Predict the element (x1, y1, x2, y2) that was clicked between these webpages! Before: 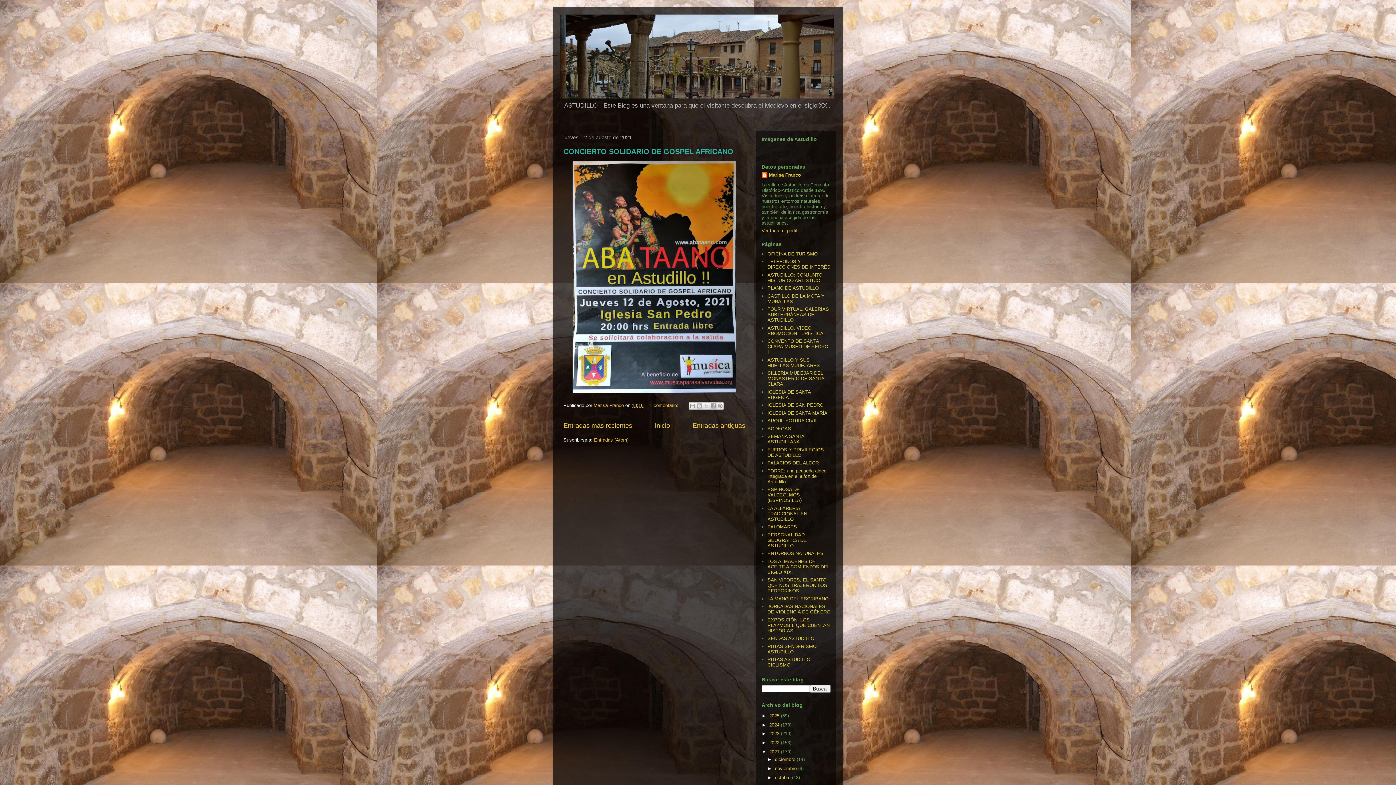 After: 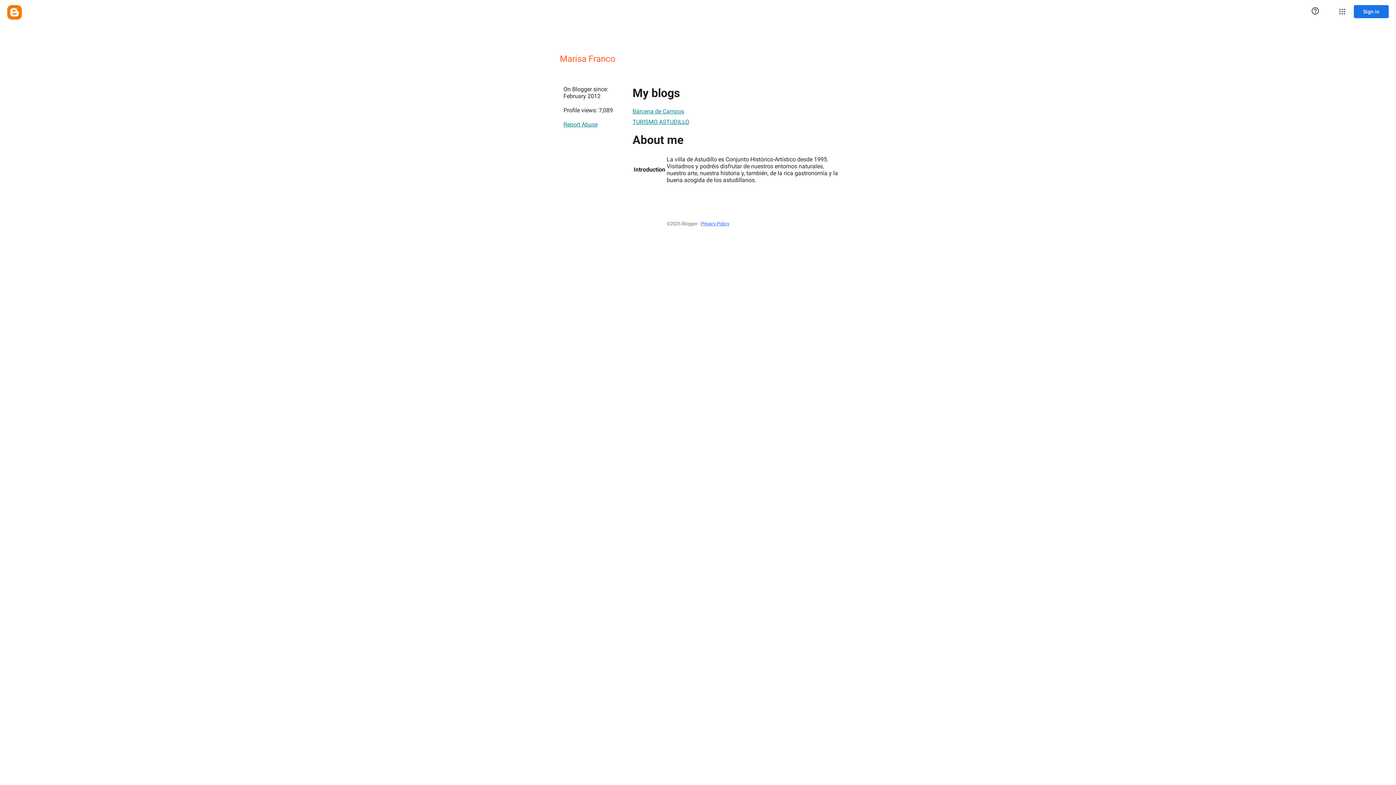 Action: label: Ver todo mi perfil bbox: (761, 228, 797, 233)